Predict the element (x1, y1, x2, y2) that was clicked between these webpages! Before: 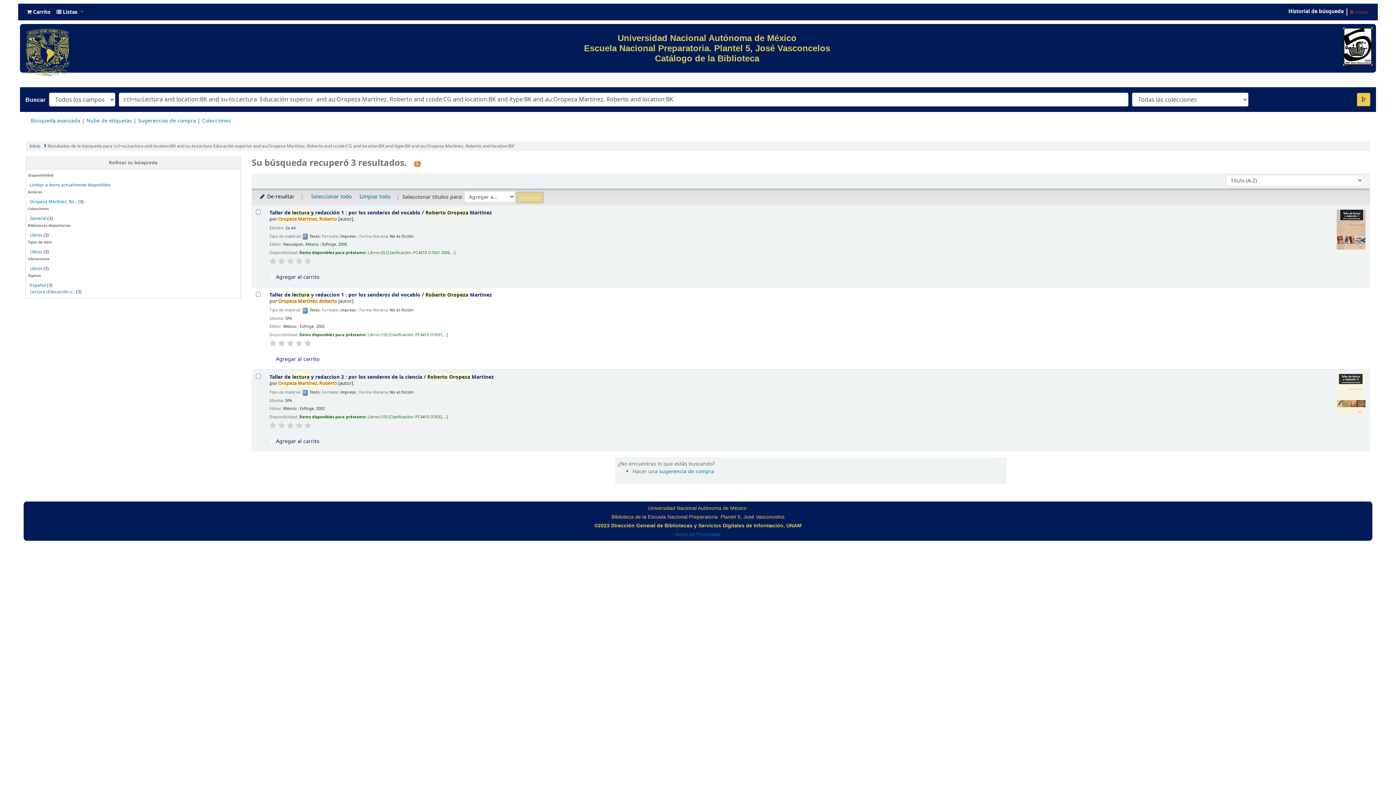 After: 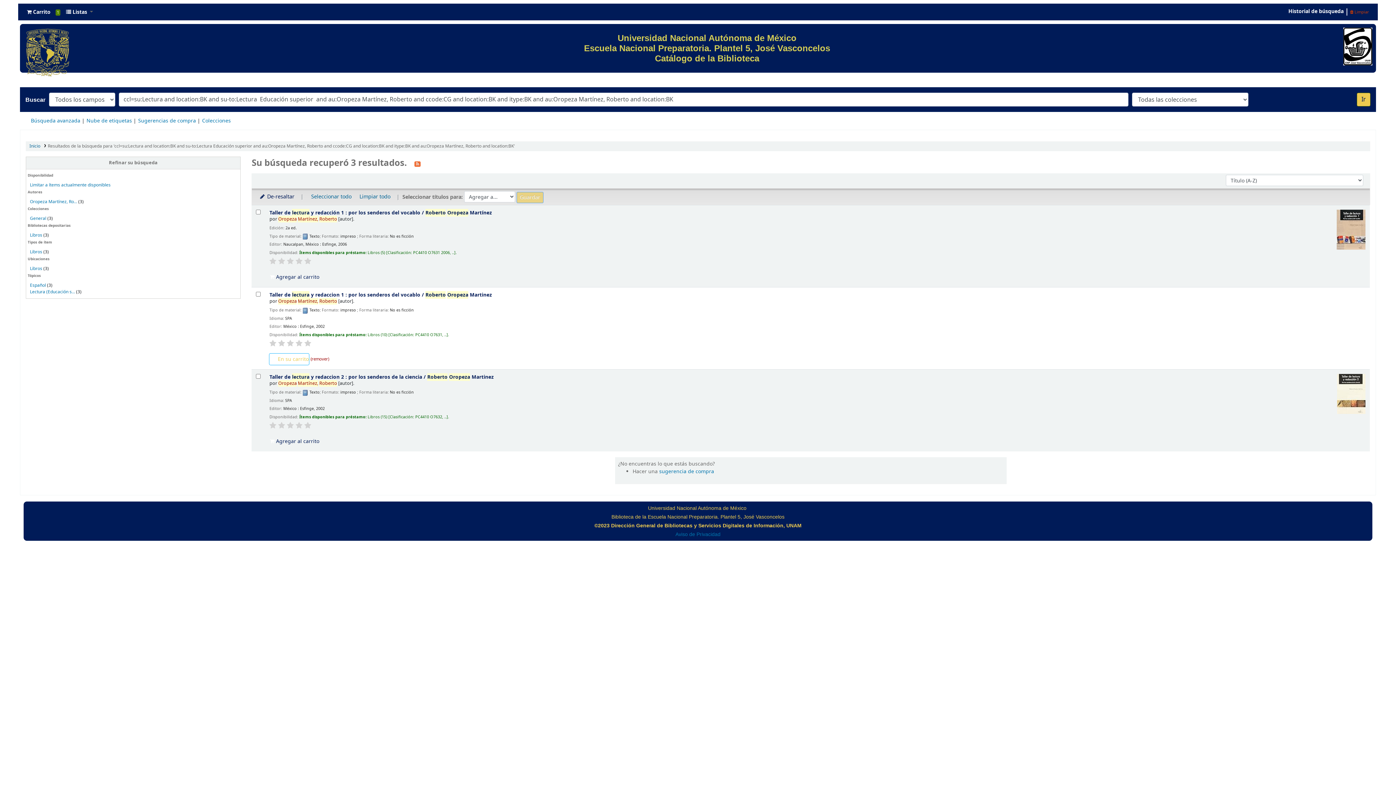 Action: label:  Agregar al carrito bbox: (269, 353, 319, 365)